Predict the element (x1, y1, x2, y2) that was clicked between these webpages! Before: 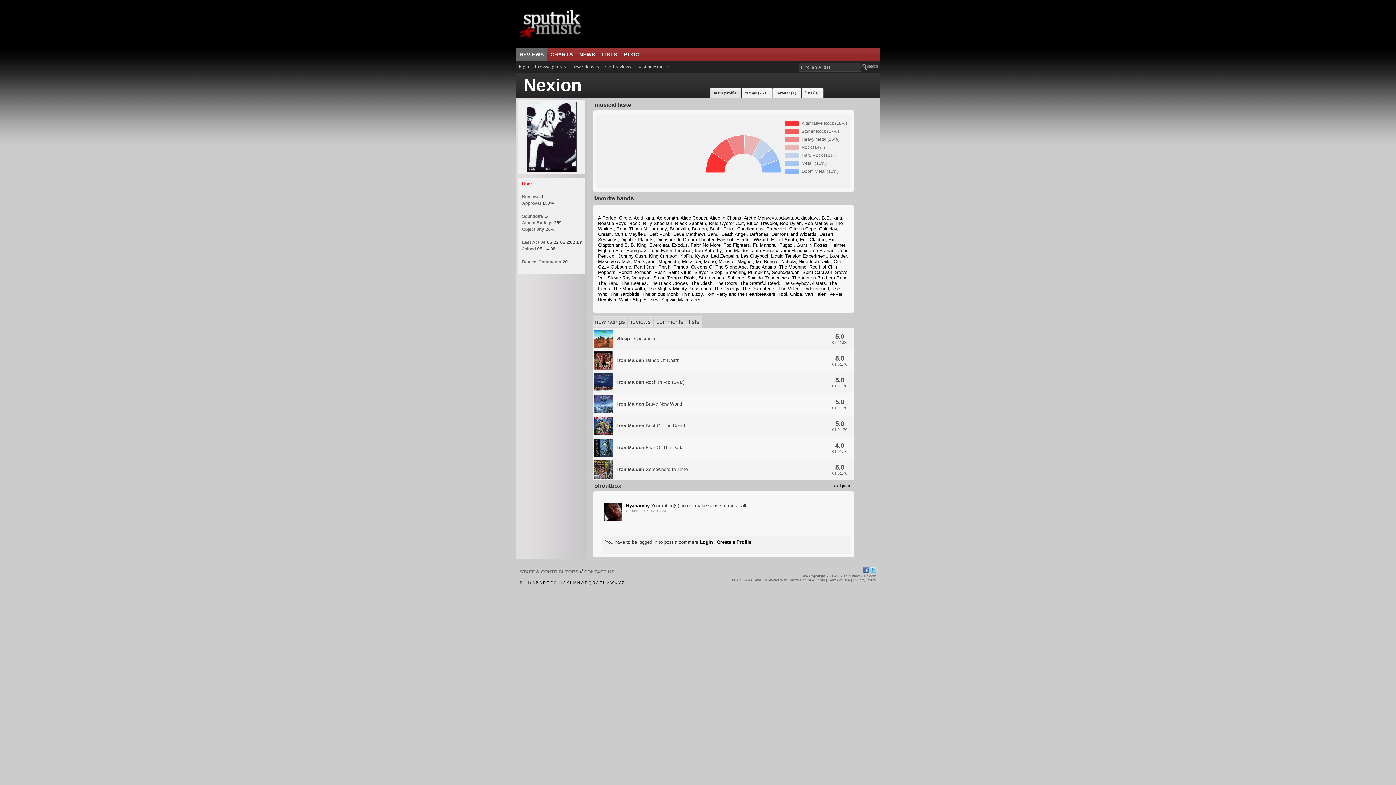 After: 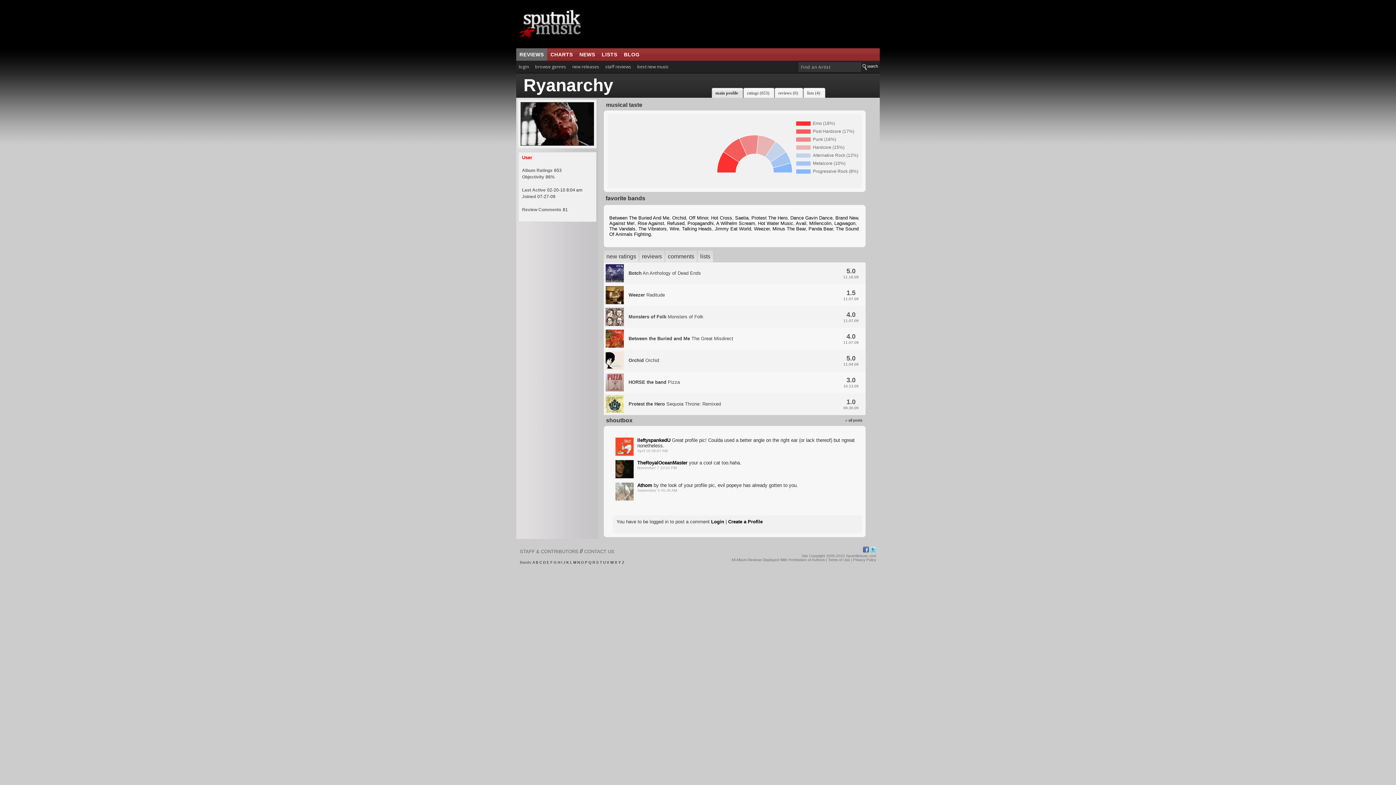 Action: label: Ryanarchy bbox: (626, 503, 649, 508)